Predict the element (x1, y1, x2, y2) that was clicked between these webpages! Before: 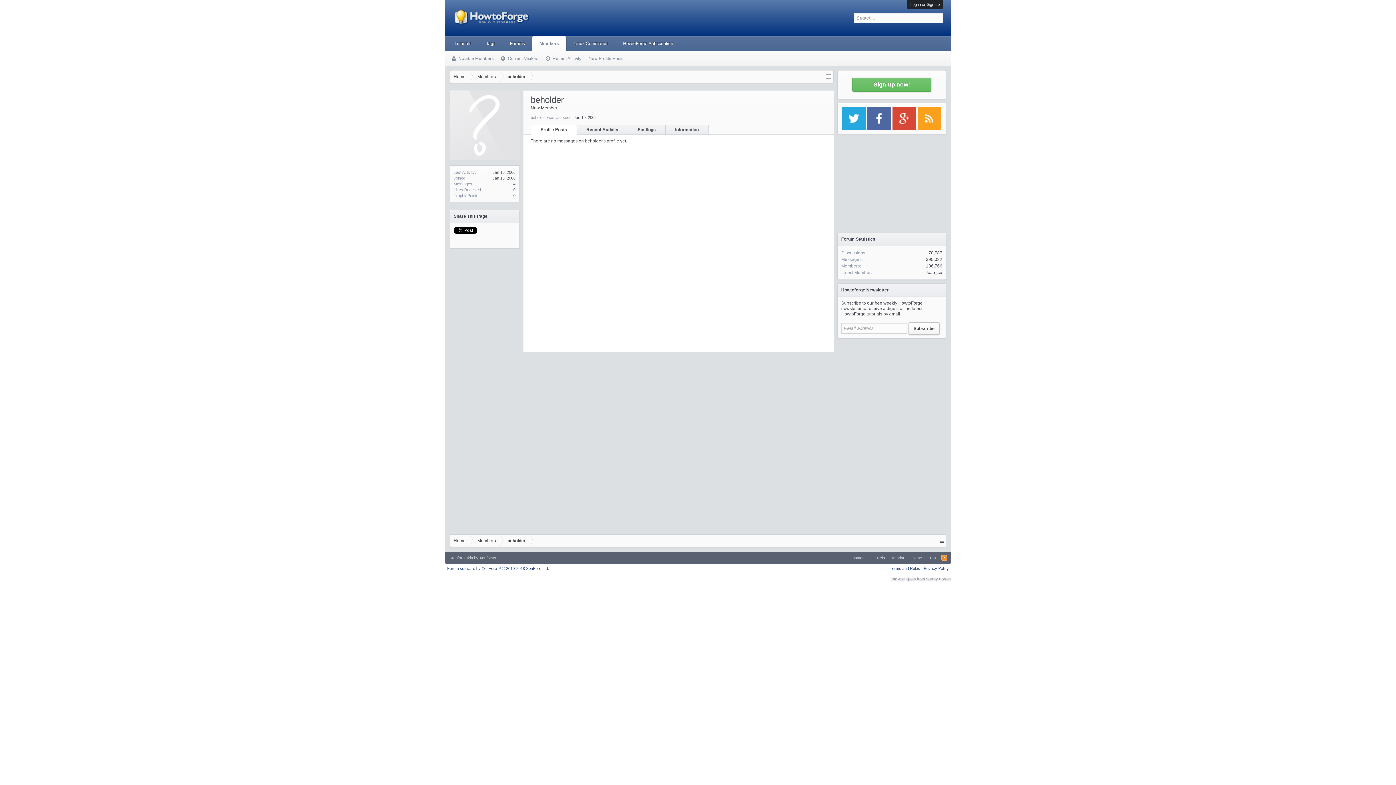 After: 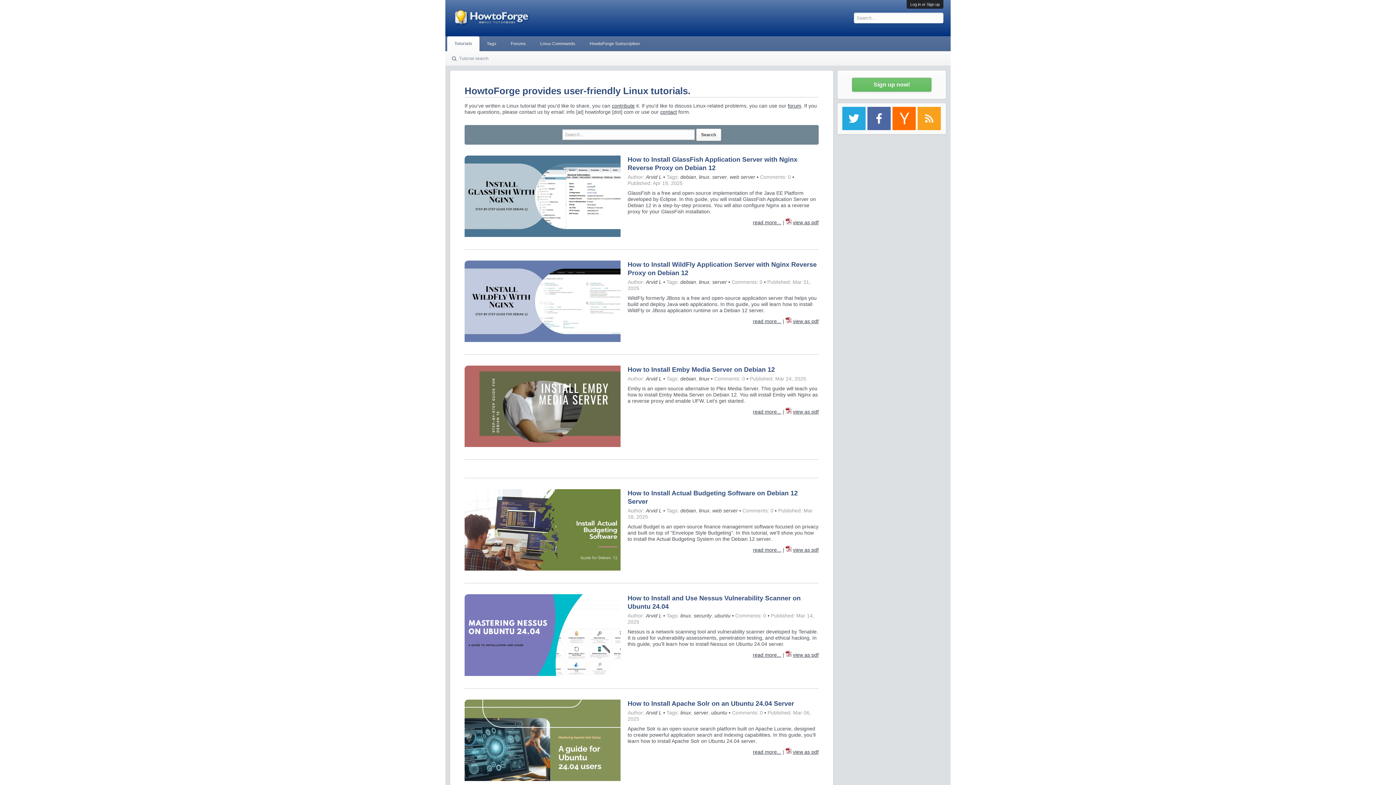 Action: bbox: (445, 0, 530, 36)